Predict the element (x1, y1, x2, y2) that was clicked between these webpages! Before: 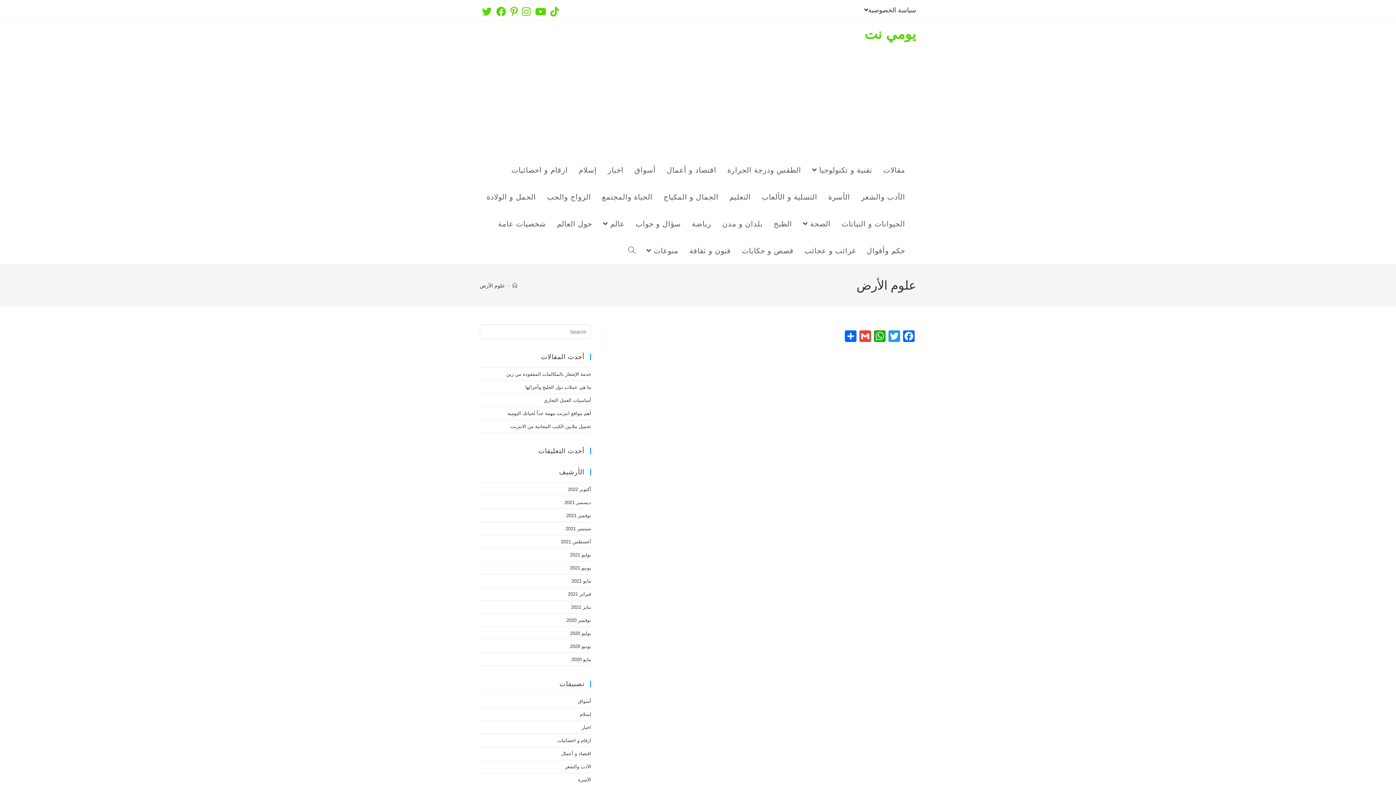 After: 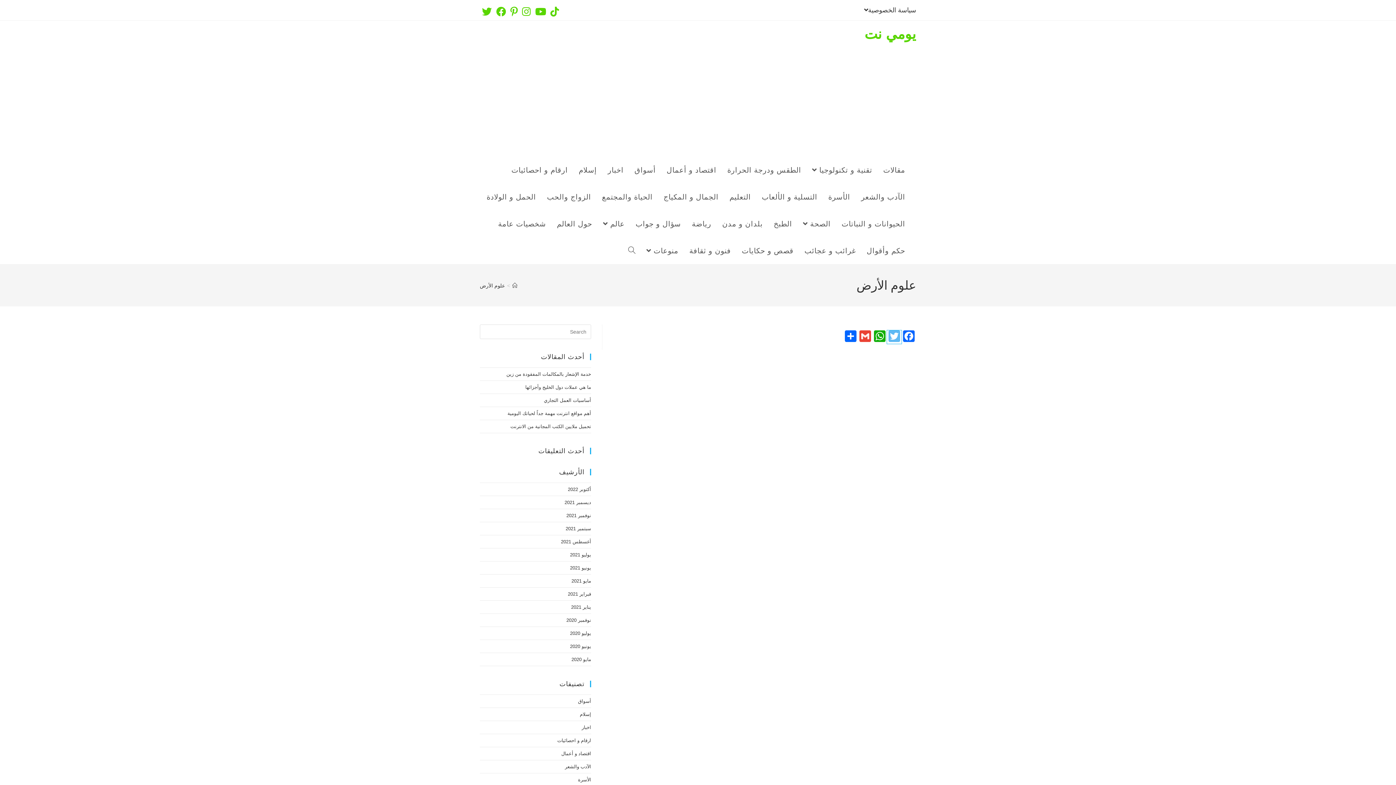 Action: bbox: (887, 330, 901, 344) label: Twitter